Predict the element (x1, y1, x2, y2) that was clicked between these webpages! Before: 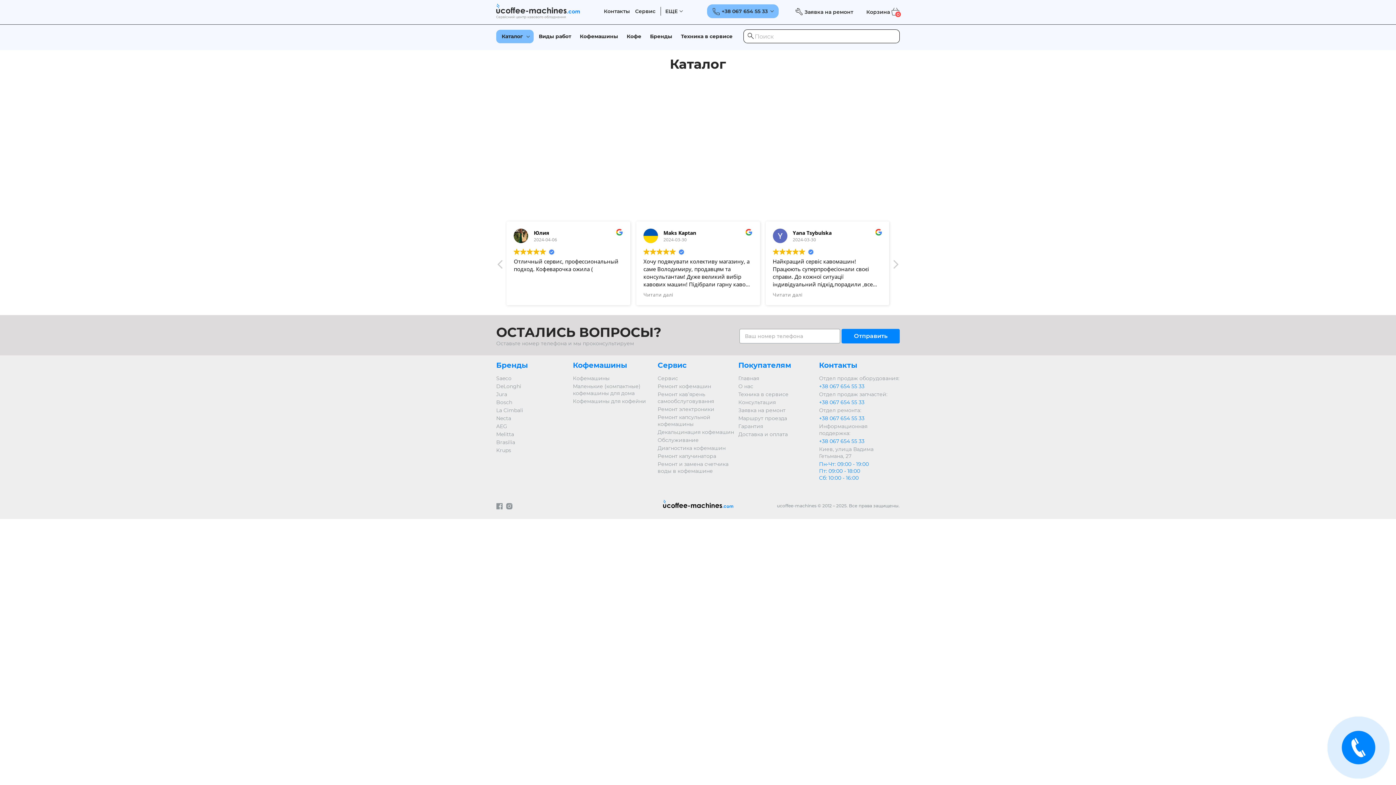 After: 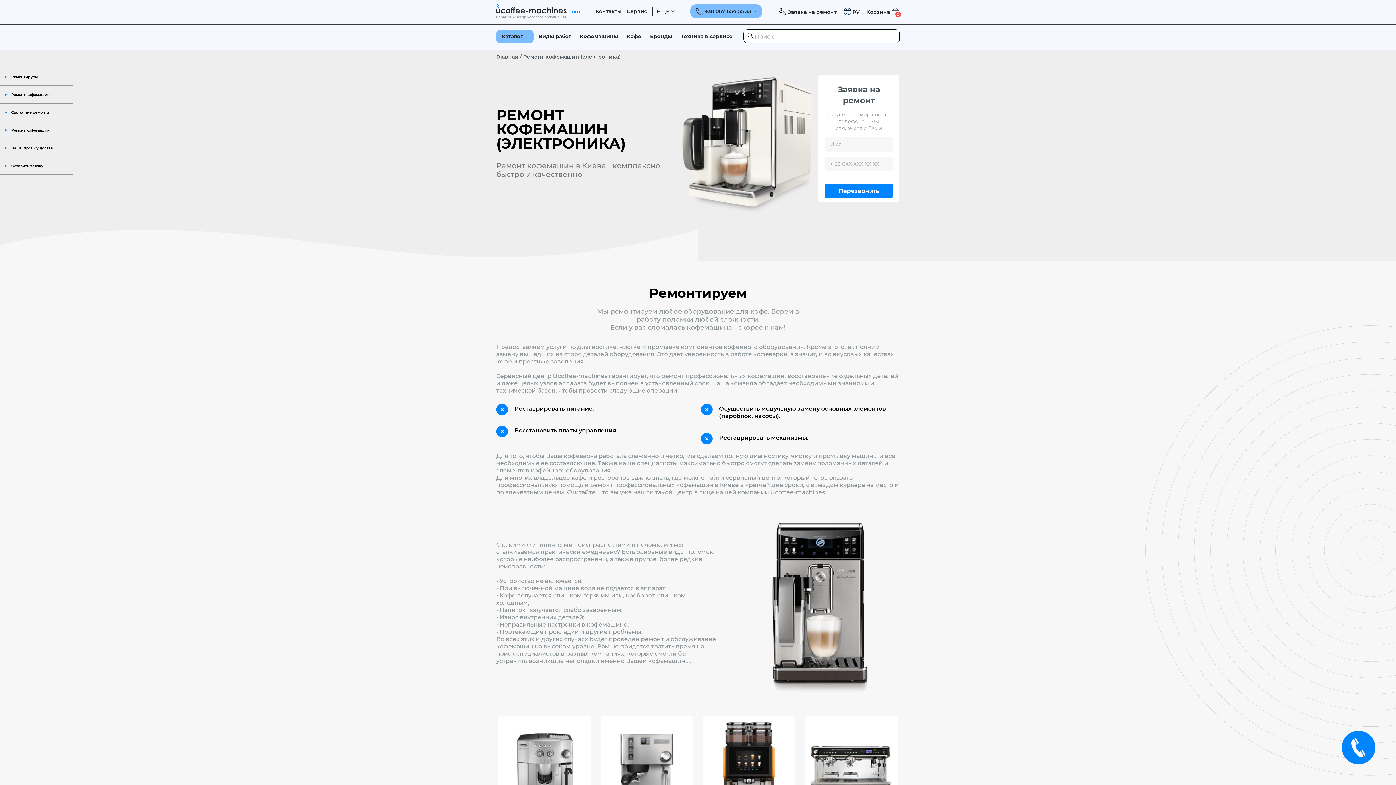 Action: bbox: (657, 406, 738, 413) label: Ремонт электроники